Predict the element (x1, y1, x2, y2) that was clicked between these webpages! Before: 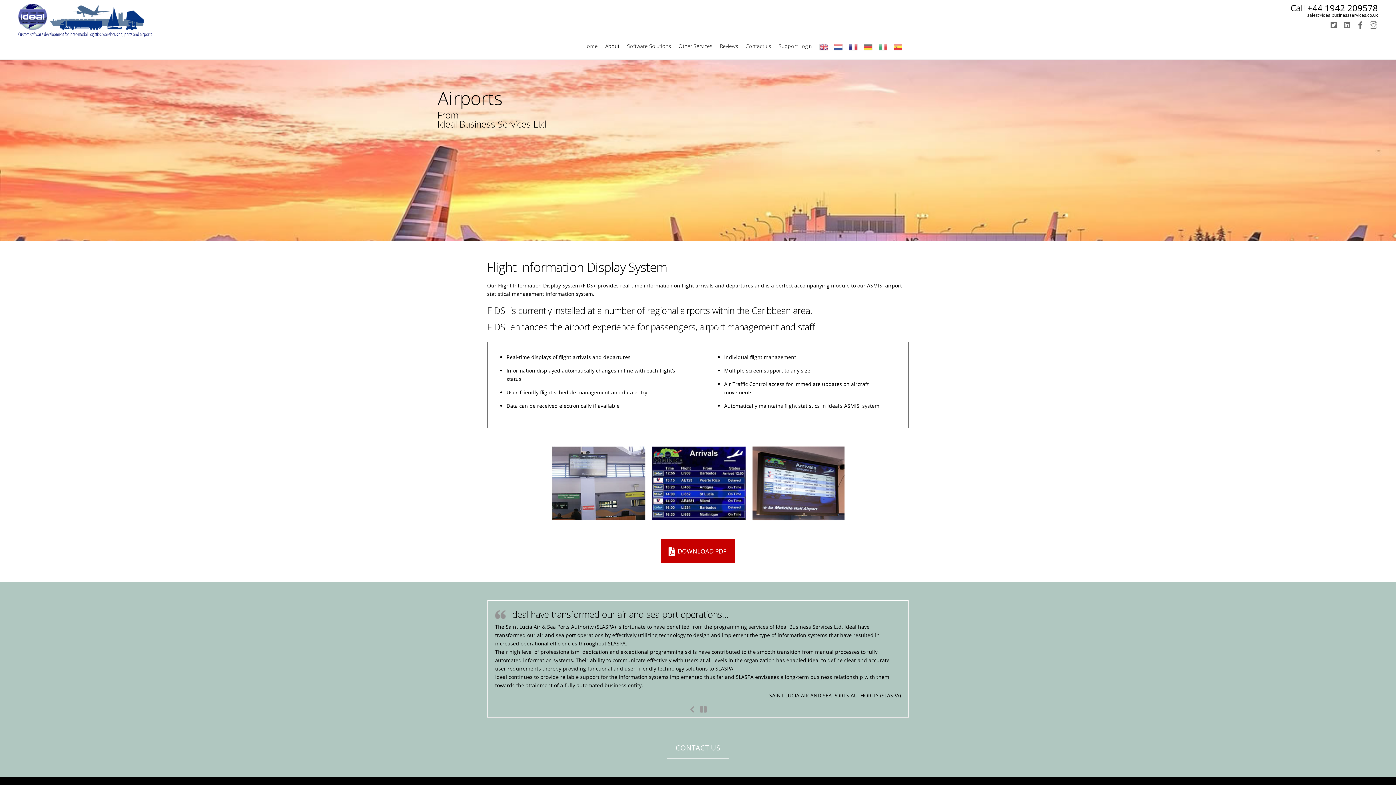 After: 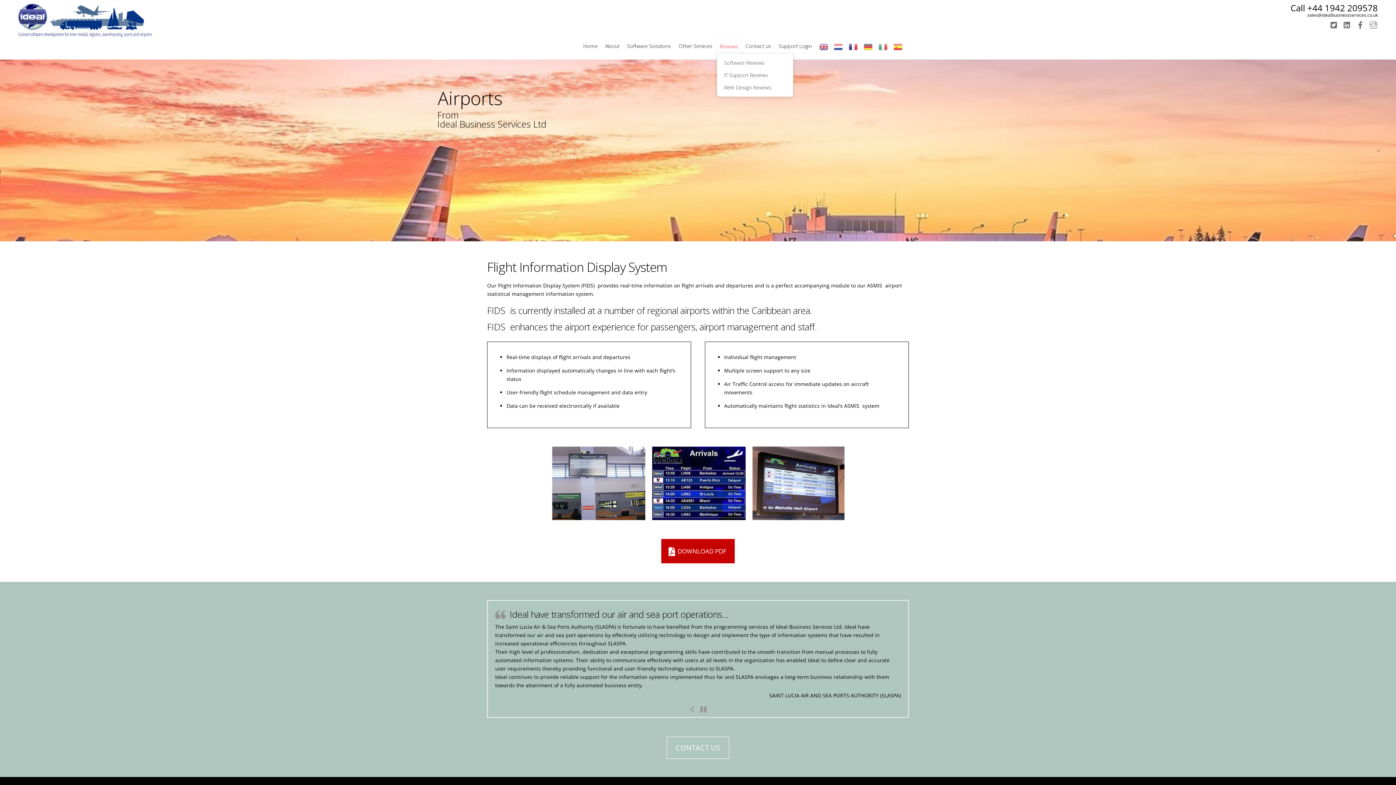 Action: label: Reviews bbox: (717, 38, 741, 53)